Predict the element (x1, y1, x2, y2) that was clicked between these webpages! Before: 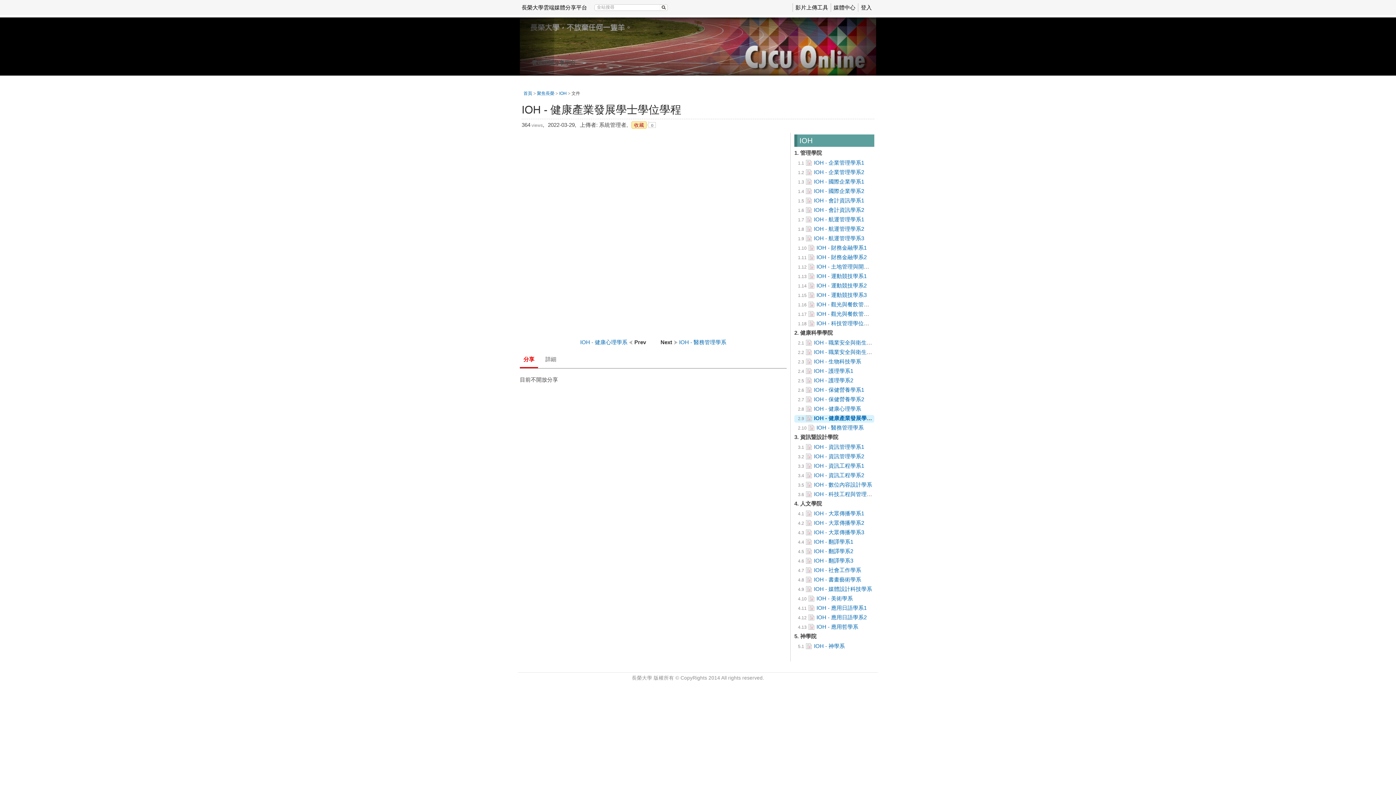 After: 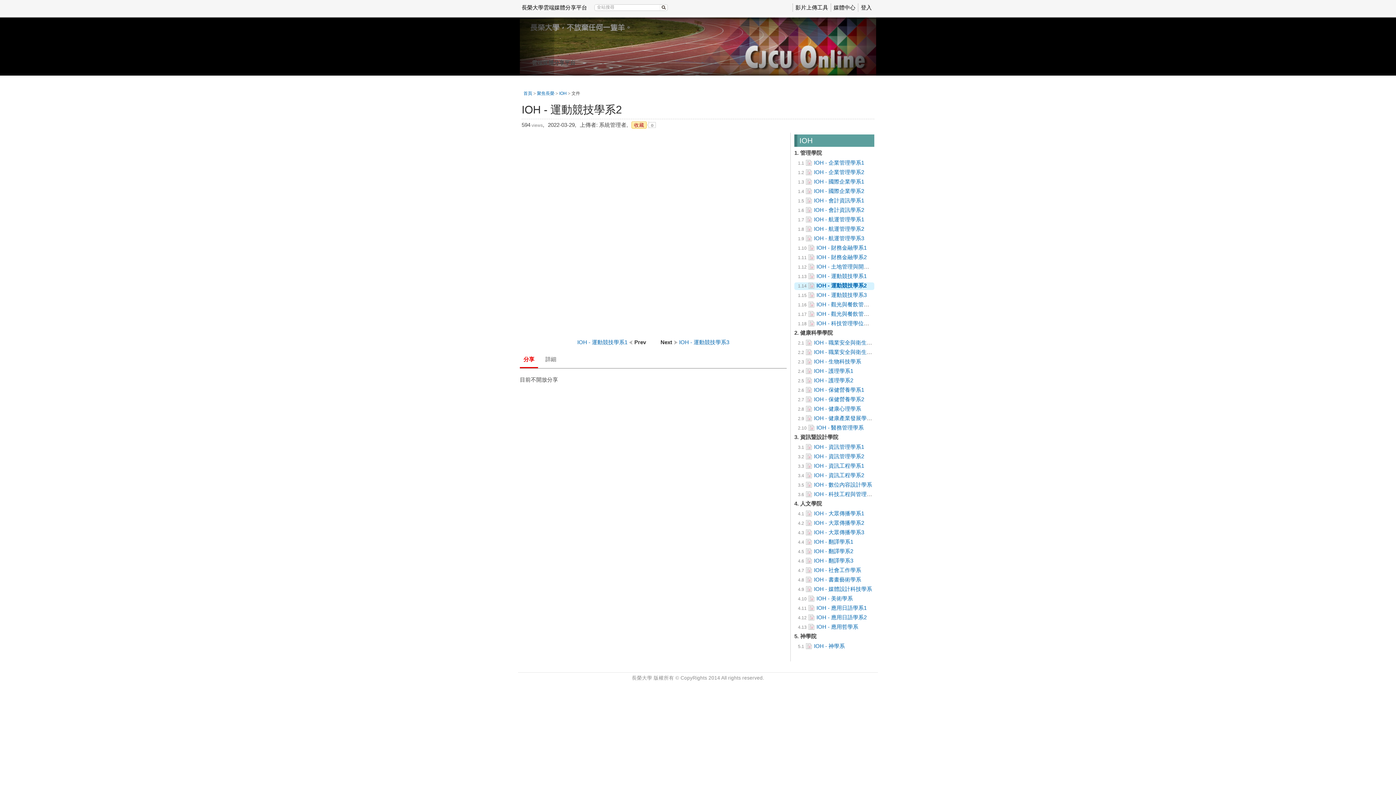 Action: label: IOH - 運動競技學系2 bbox: (816, 282, 866, 288)